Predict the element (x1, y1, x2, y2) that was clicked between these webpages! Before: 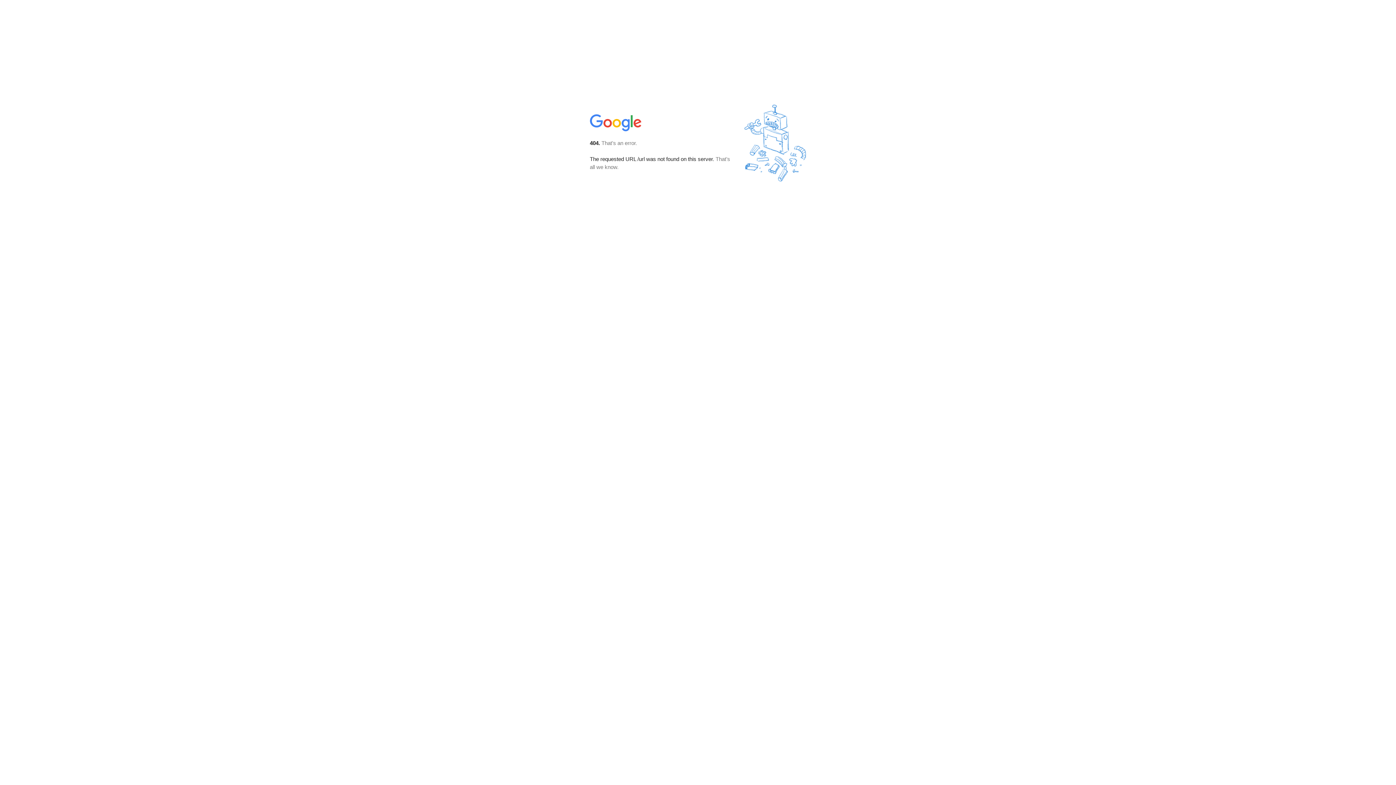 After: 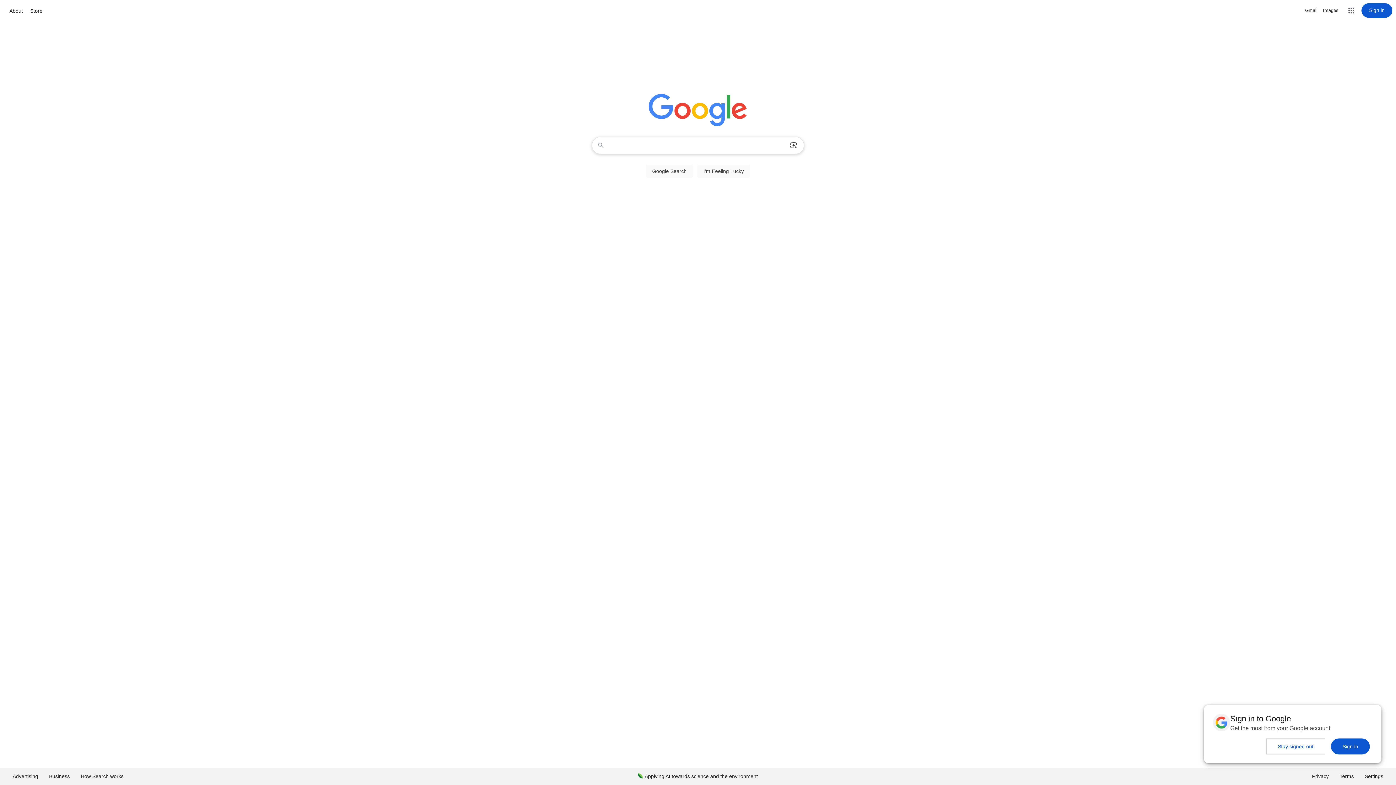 Action: bbox: (590, 127, 642, 134)